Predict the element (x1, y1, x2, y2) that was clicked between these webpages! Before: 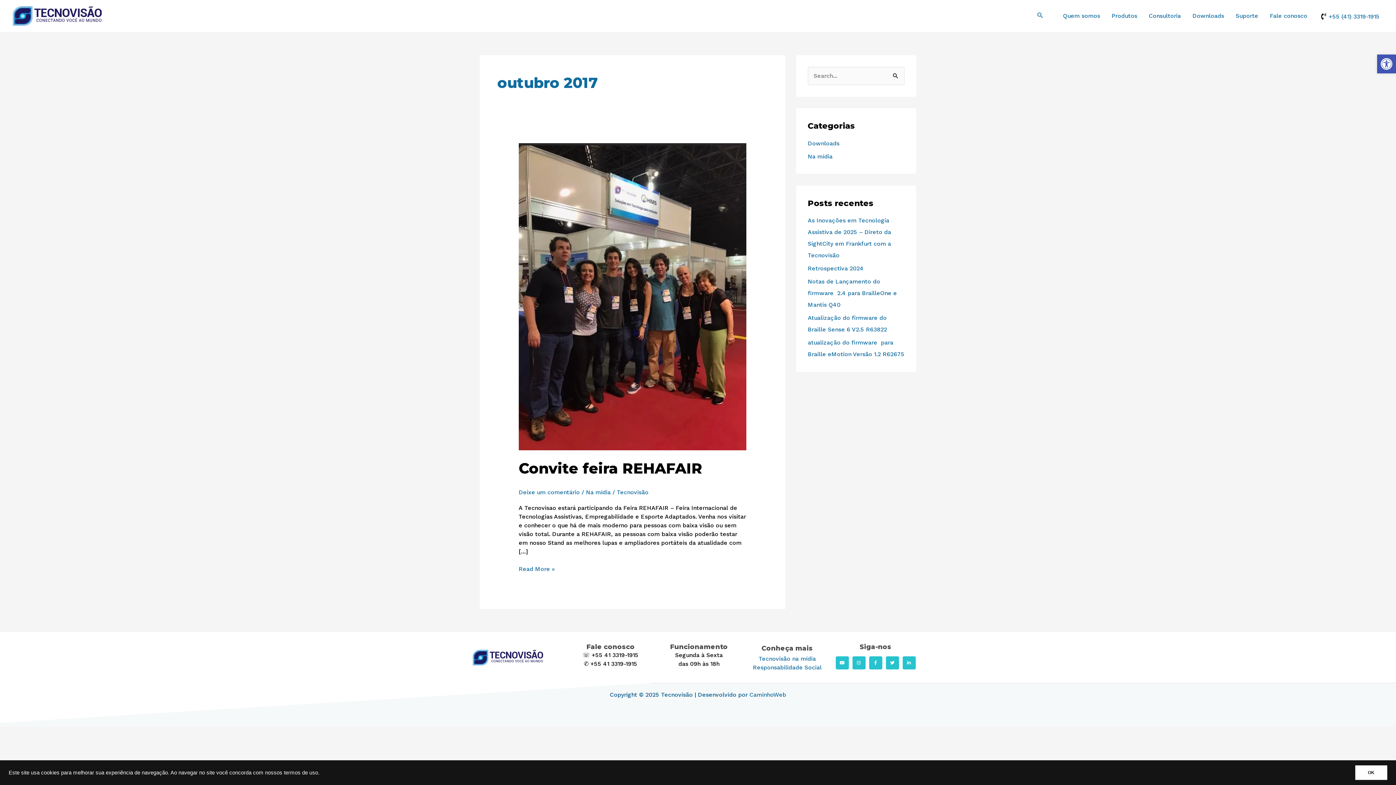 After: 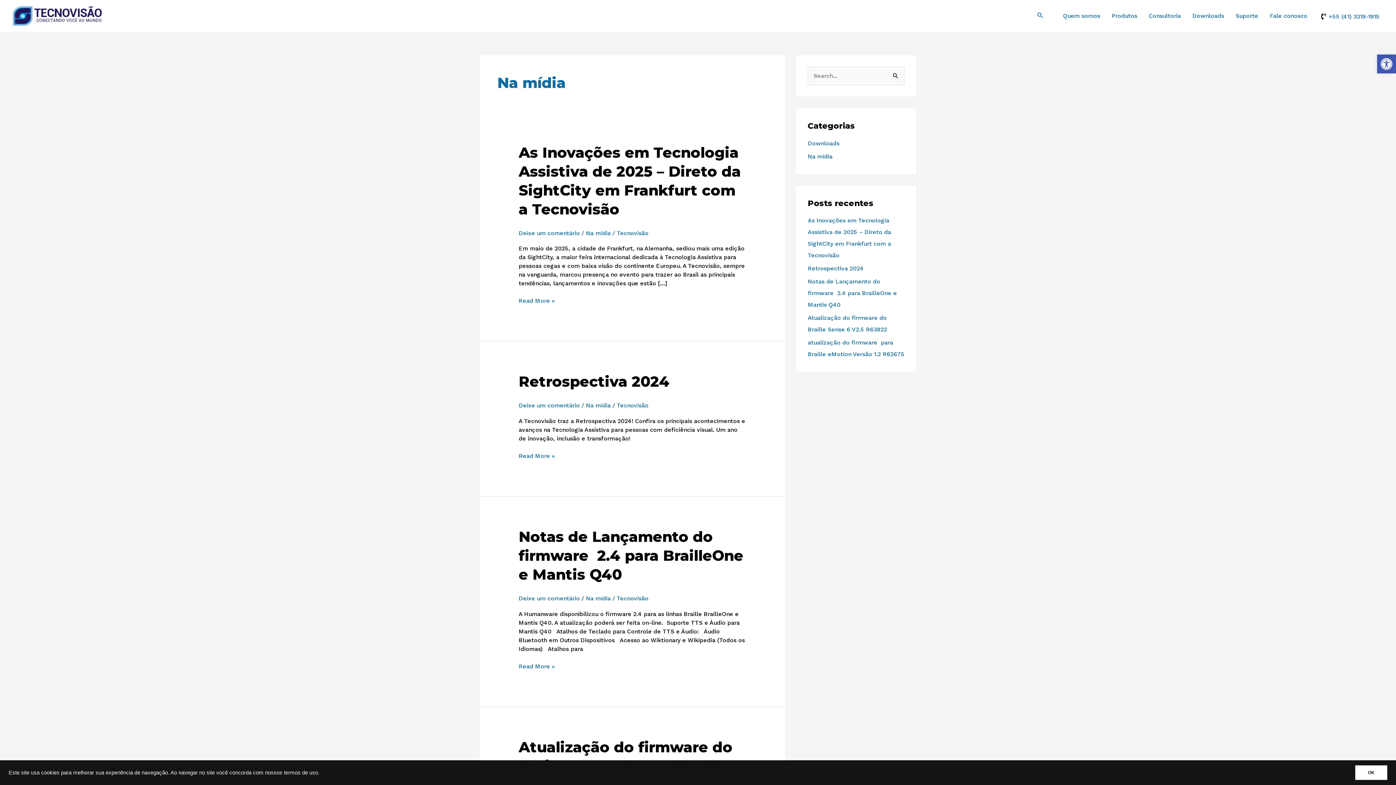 Action: label: Na mídia bbox: (586, 489, 610, 496)